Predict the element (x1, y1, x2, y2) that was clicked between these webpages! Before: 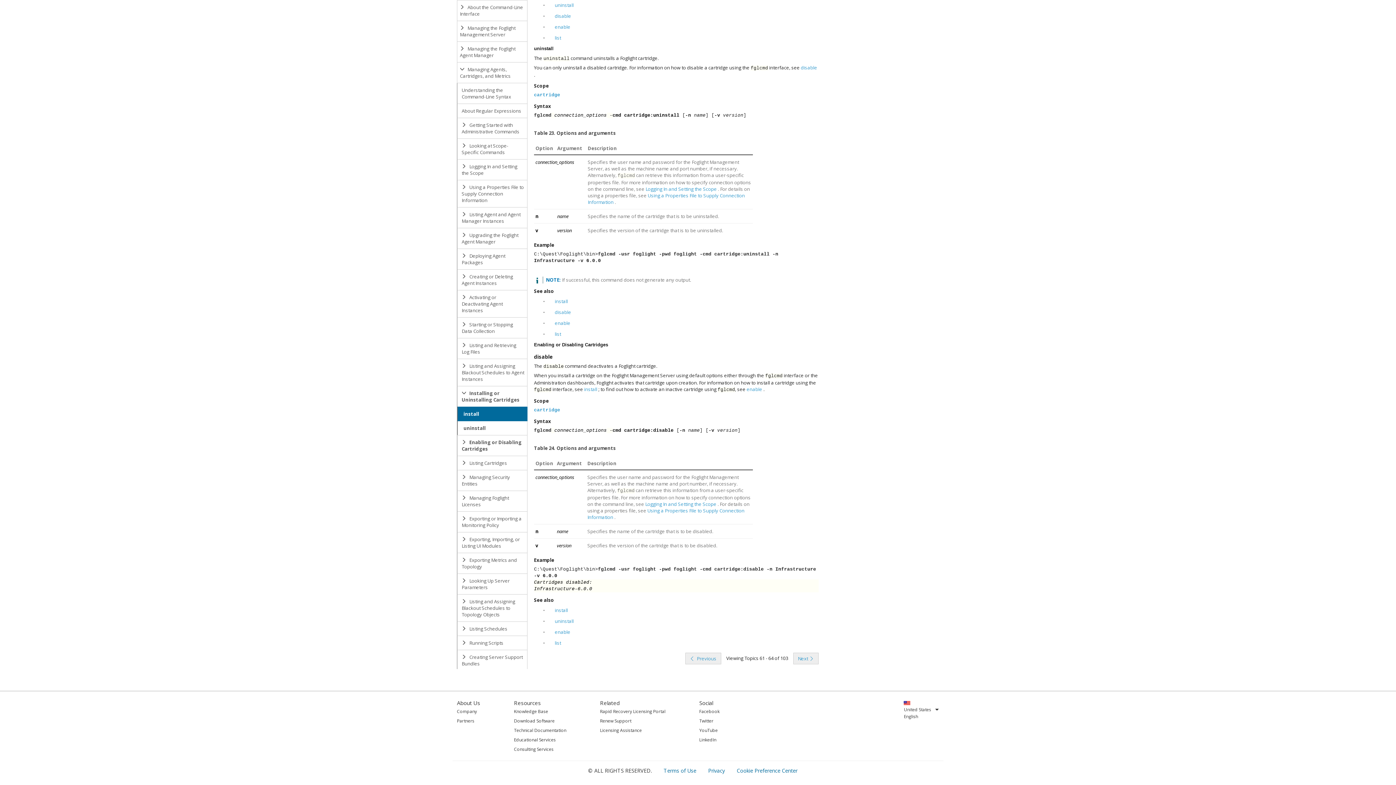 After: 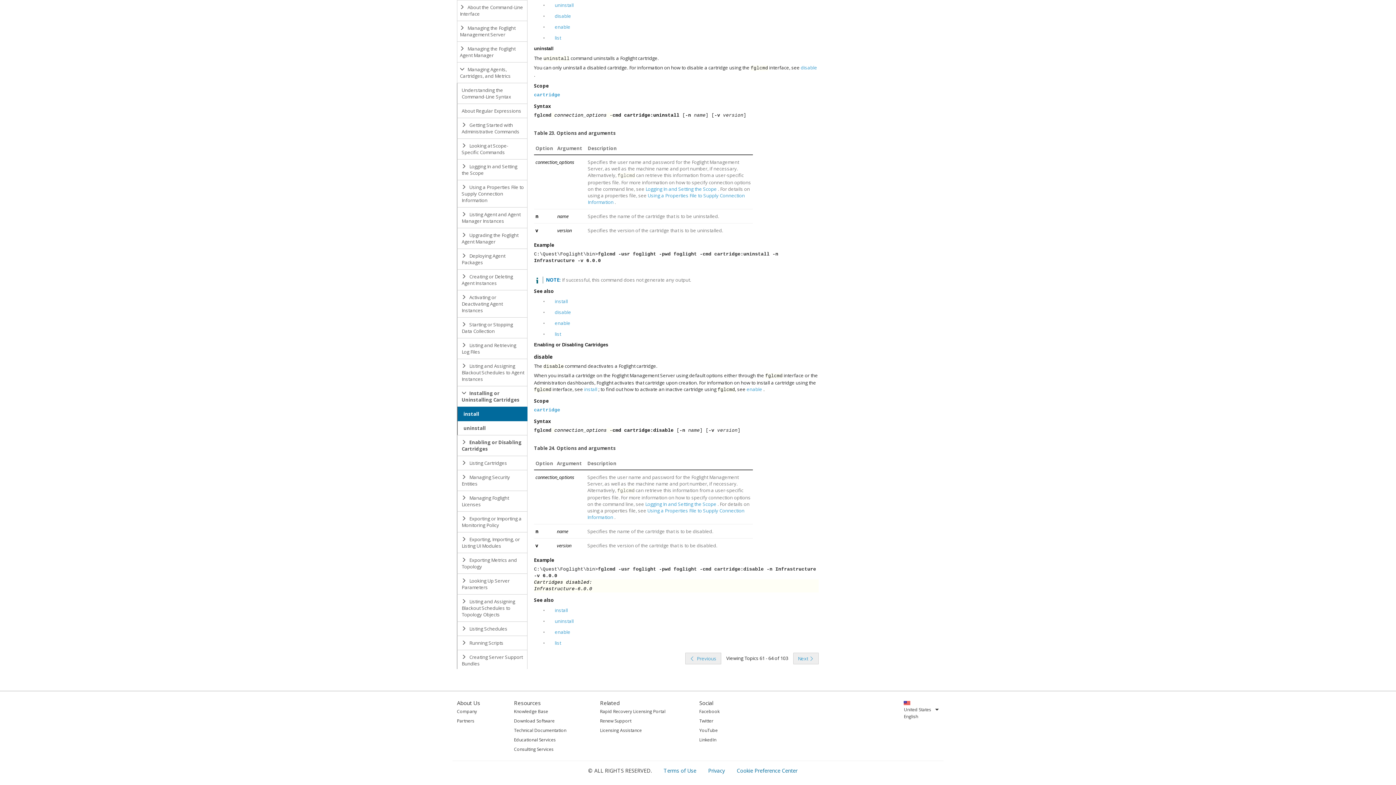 Action: bbox: (514, 708, 566, 716) label: Knowledge Base